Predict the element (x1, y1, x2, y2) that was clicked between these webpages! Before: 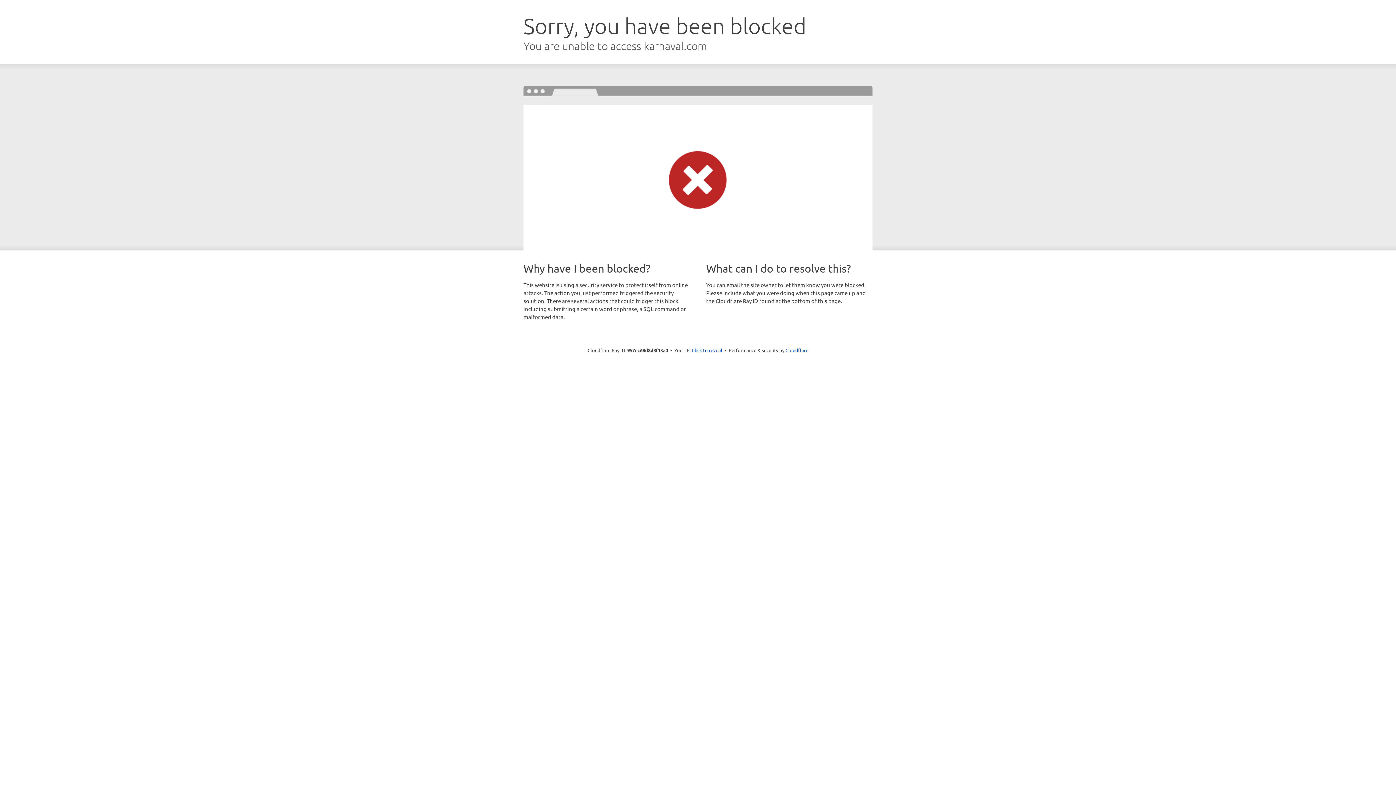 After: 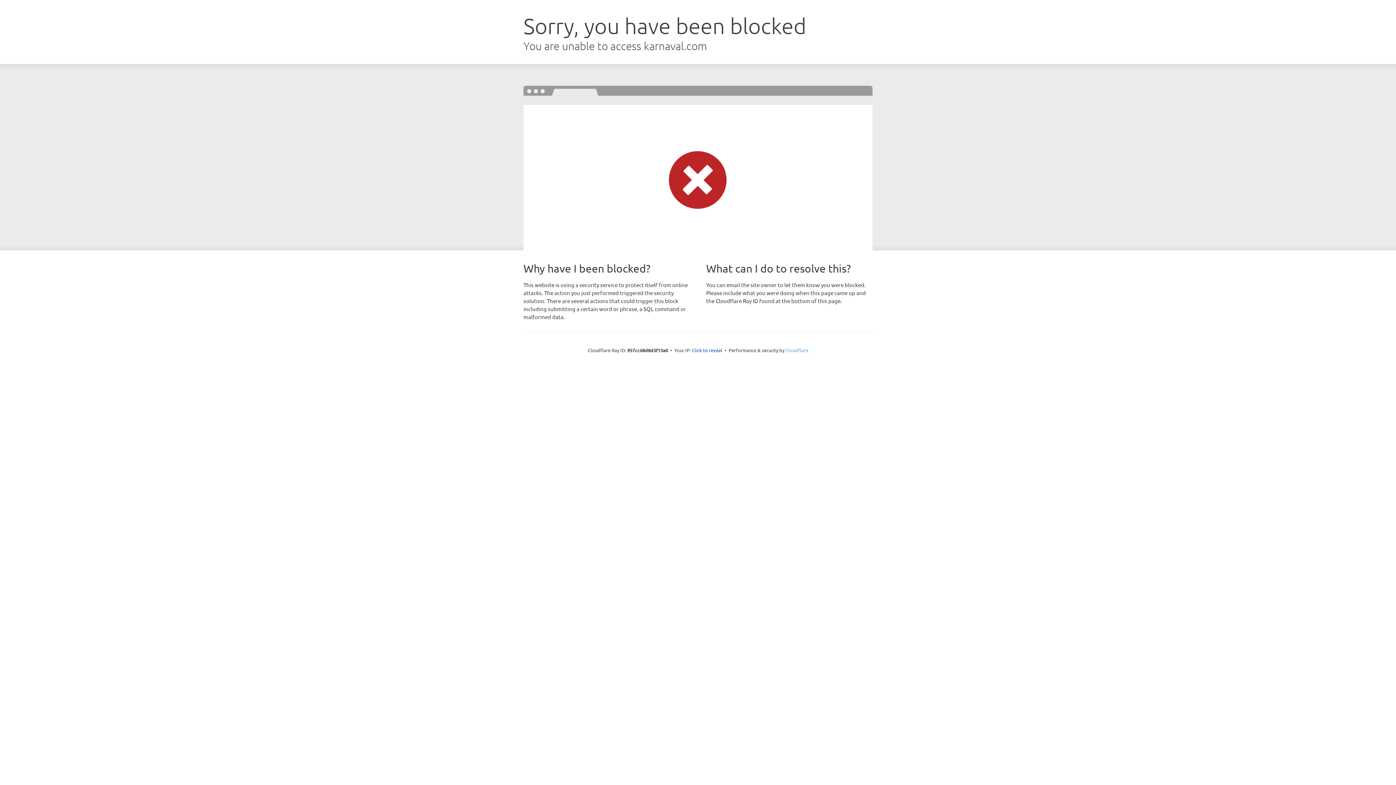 Action: bbox: (785, 347, 808, 353) label: Cloudflare